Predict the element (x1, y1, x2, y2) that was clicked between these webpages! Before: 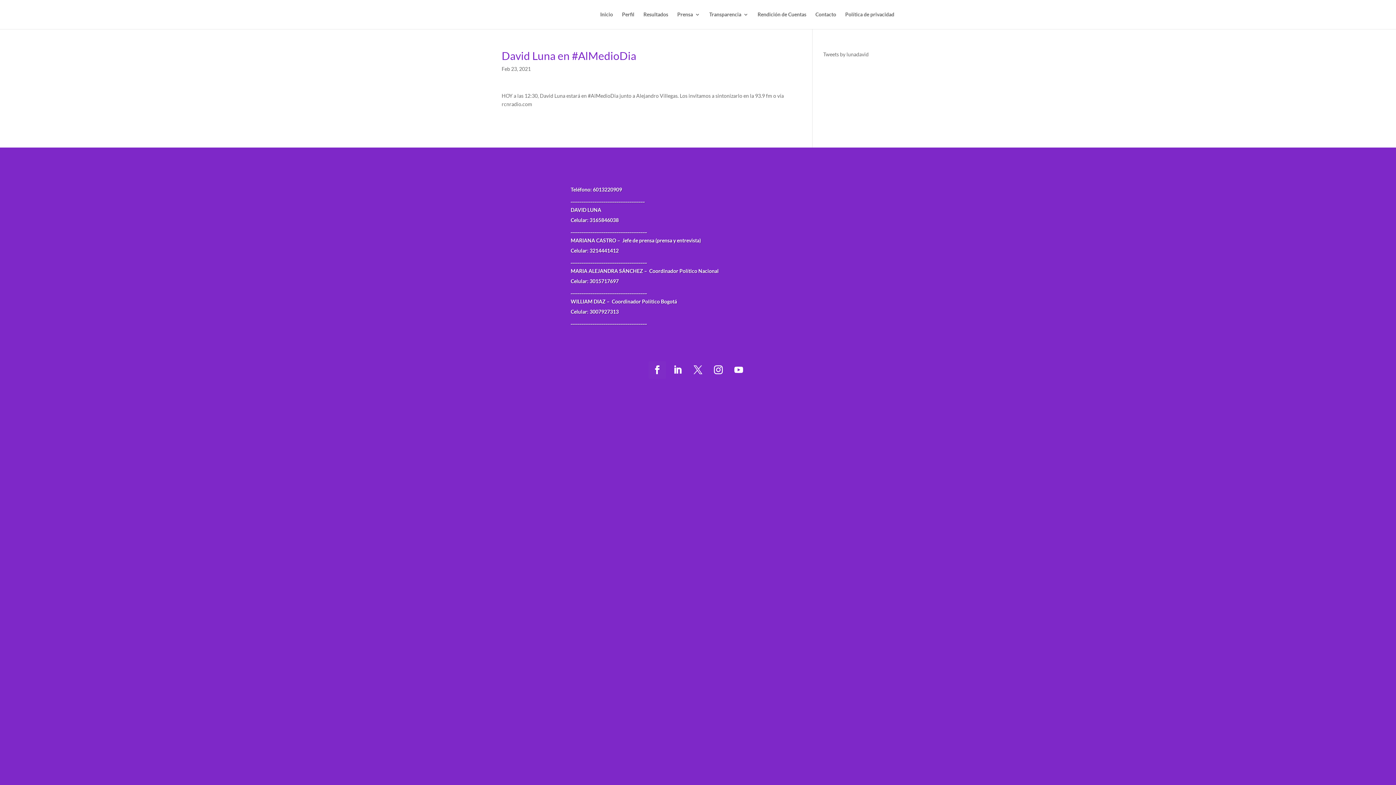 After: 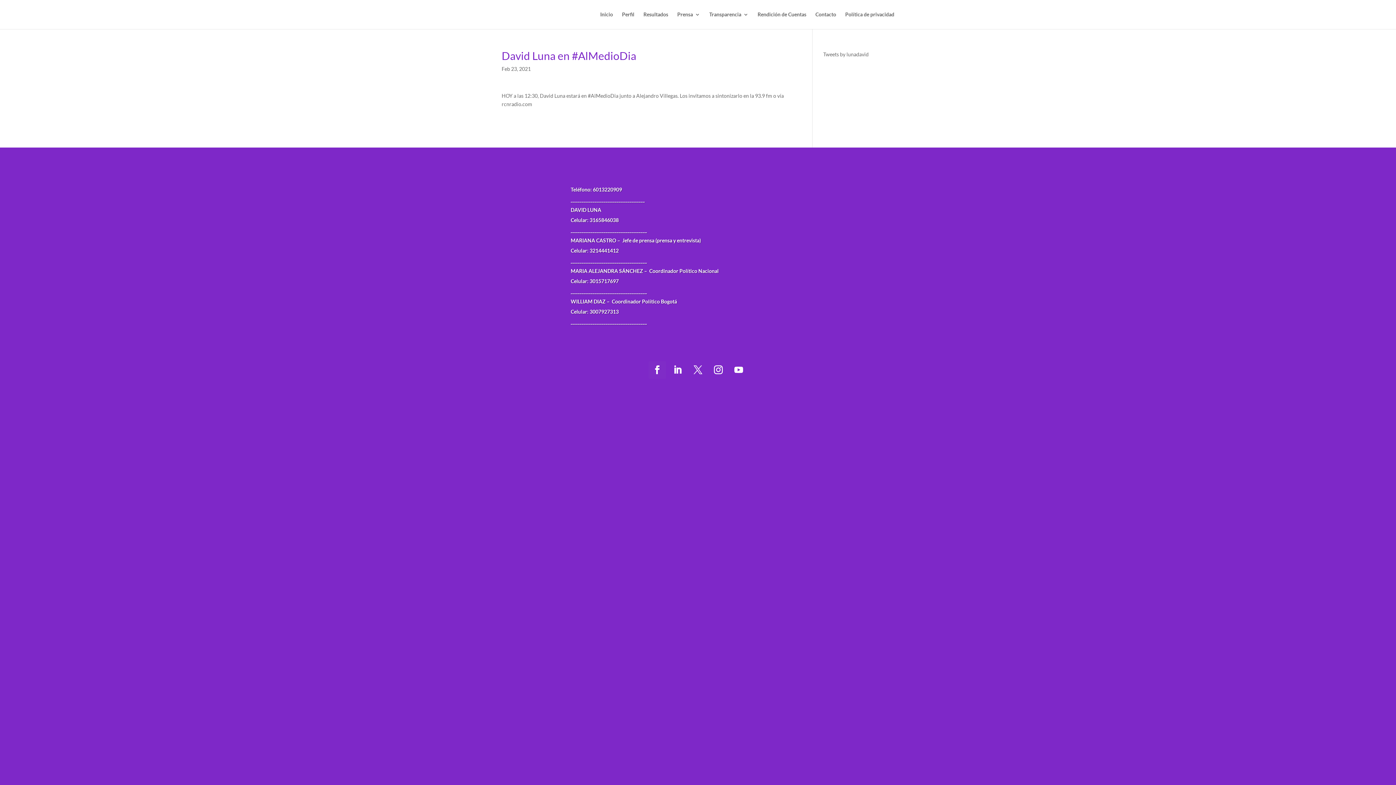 Action: bbox: (730, 361, 747, 378)